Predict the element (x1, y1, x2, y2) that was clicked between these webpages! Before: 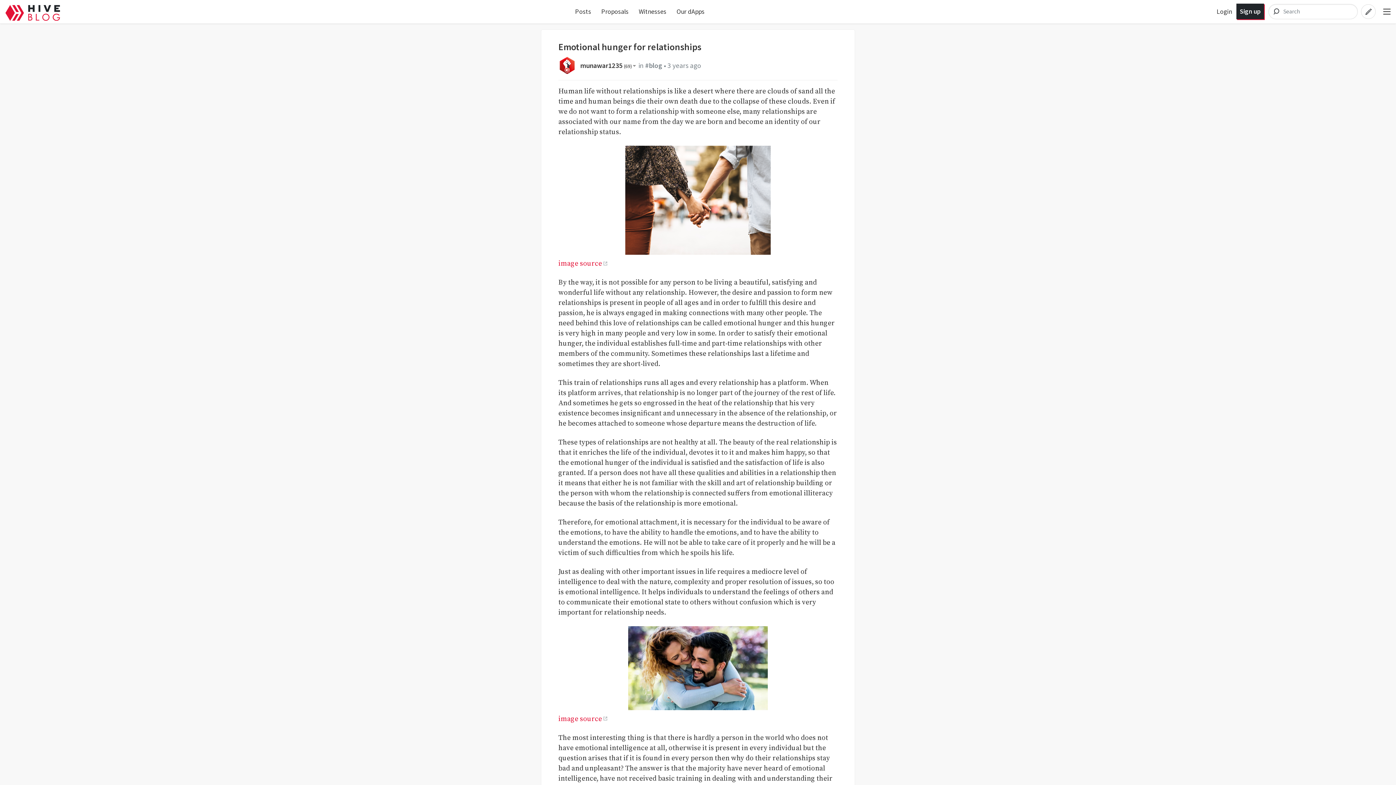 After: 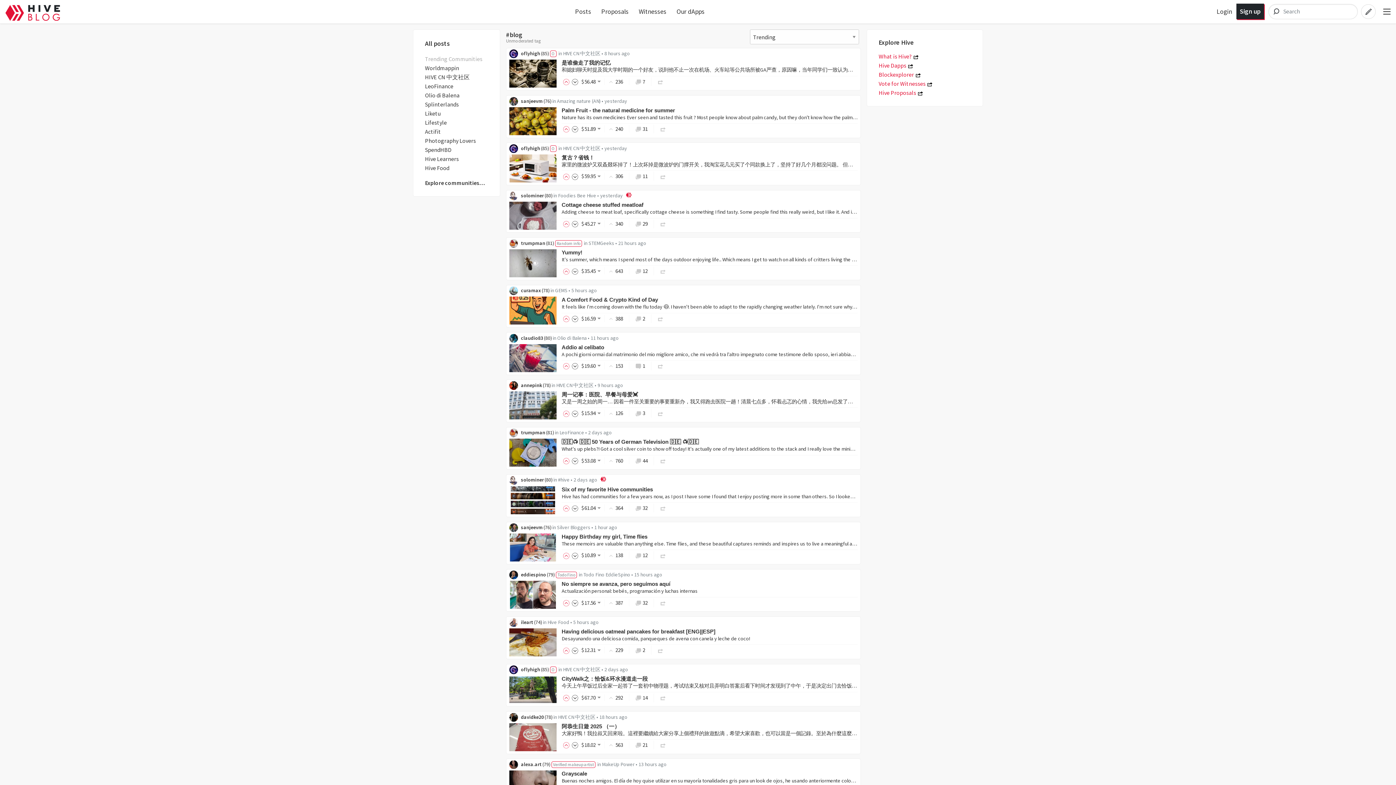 Action: bbox: (645, 60, 662, 69) label: #blog